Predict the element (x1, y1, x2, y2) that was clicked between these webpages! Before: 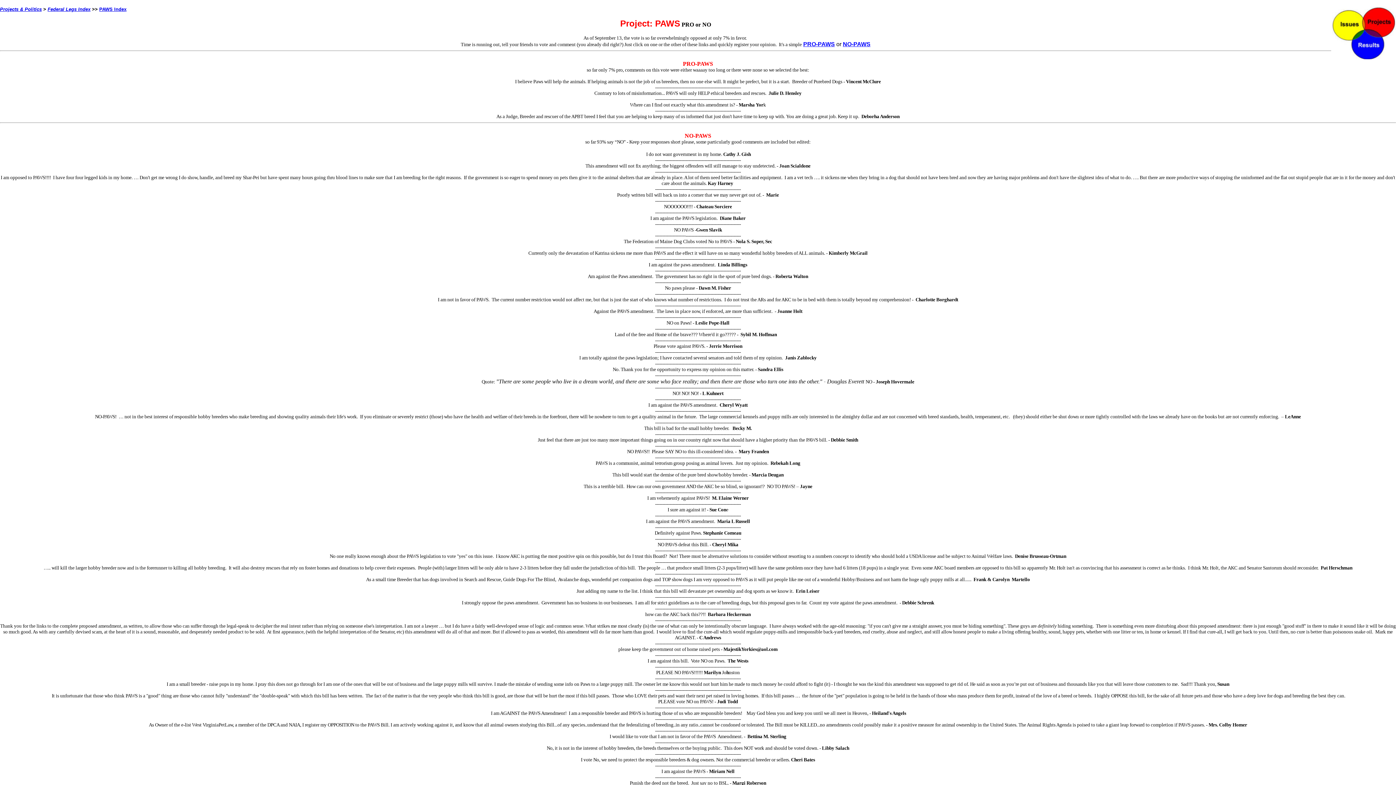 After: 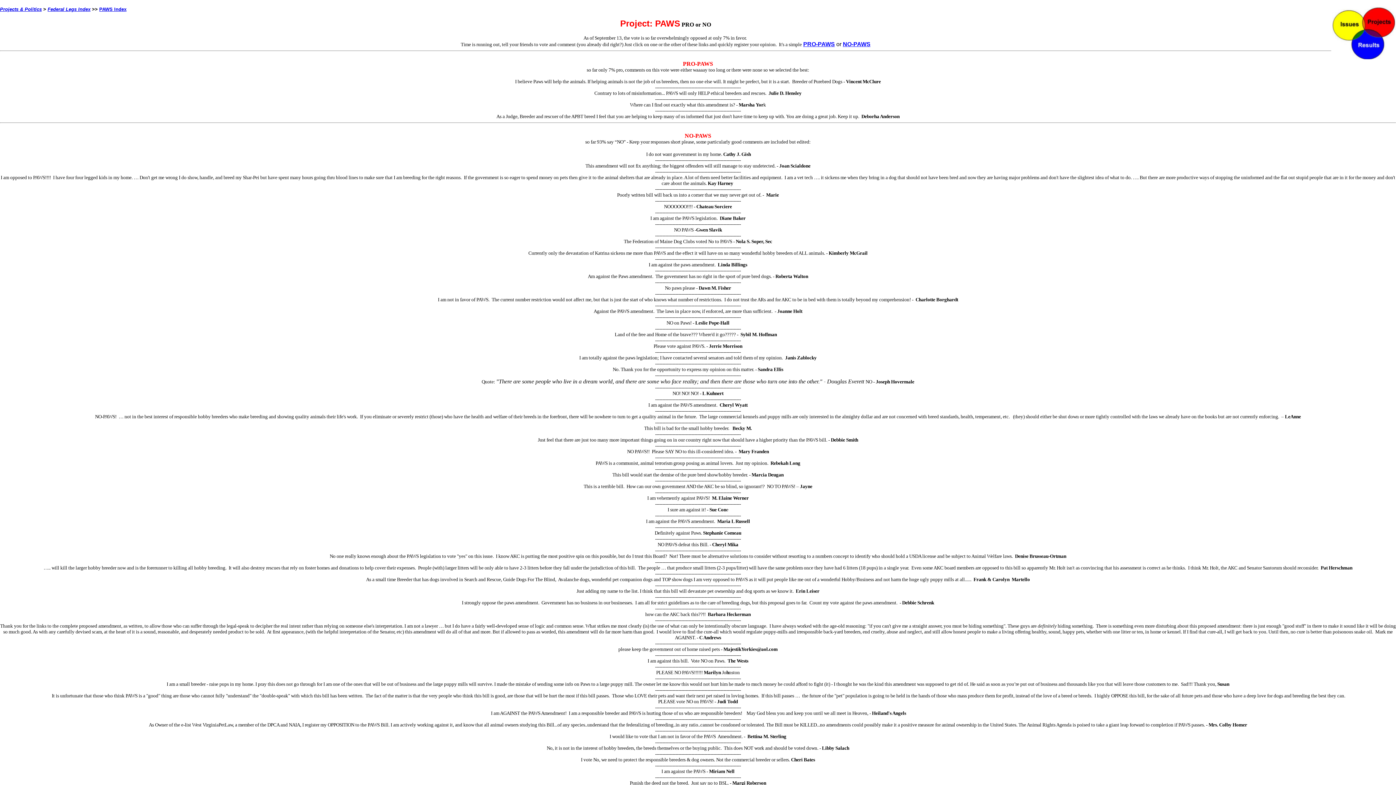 Action: label: PRO-PAWS bbox: (803, 41, 835, 47)